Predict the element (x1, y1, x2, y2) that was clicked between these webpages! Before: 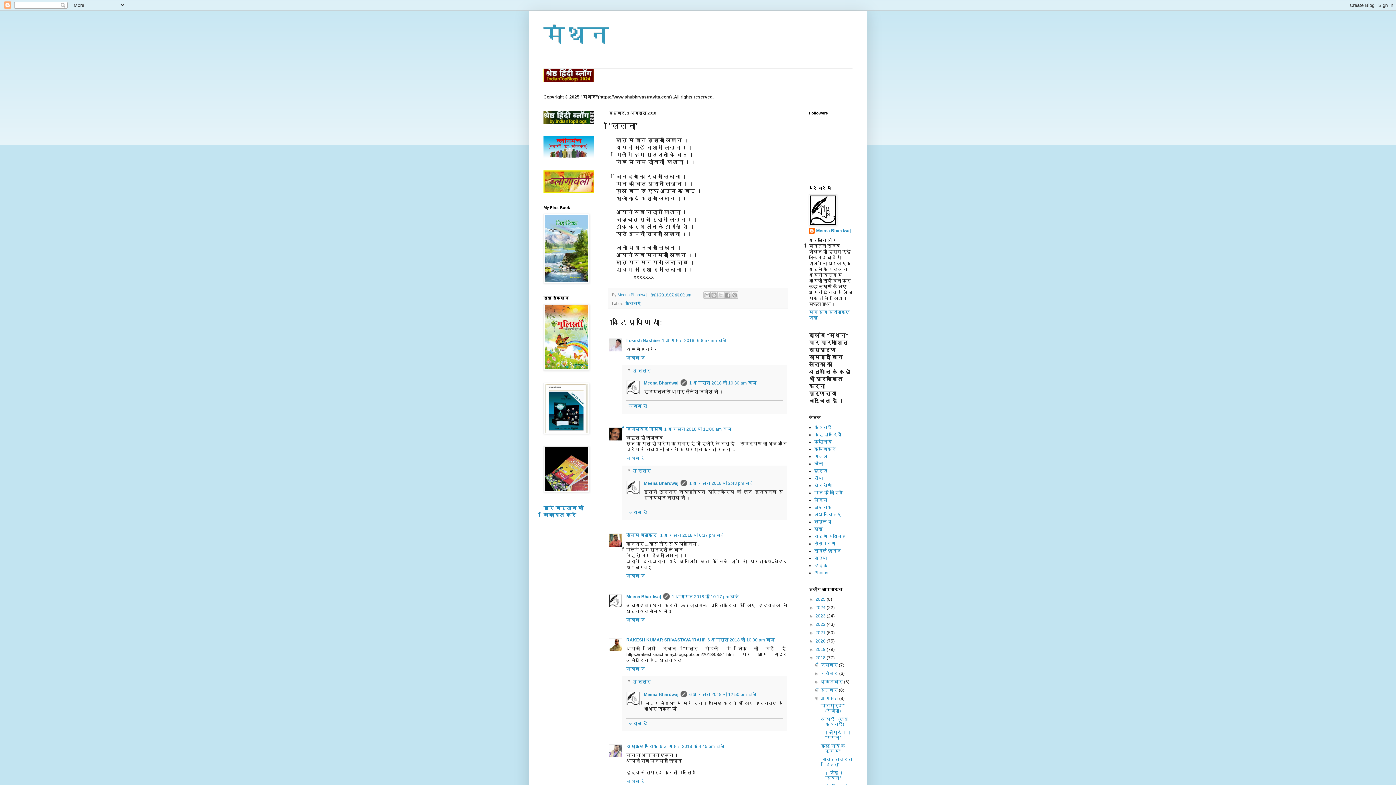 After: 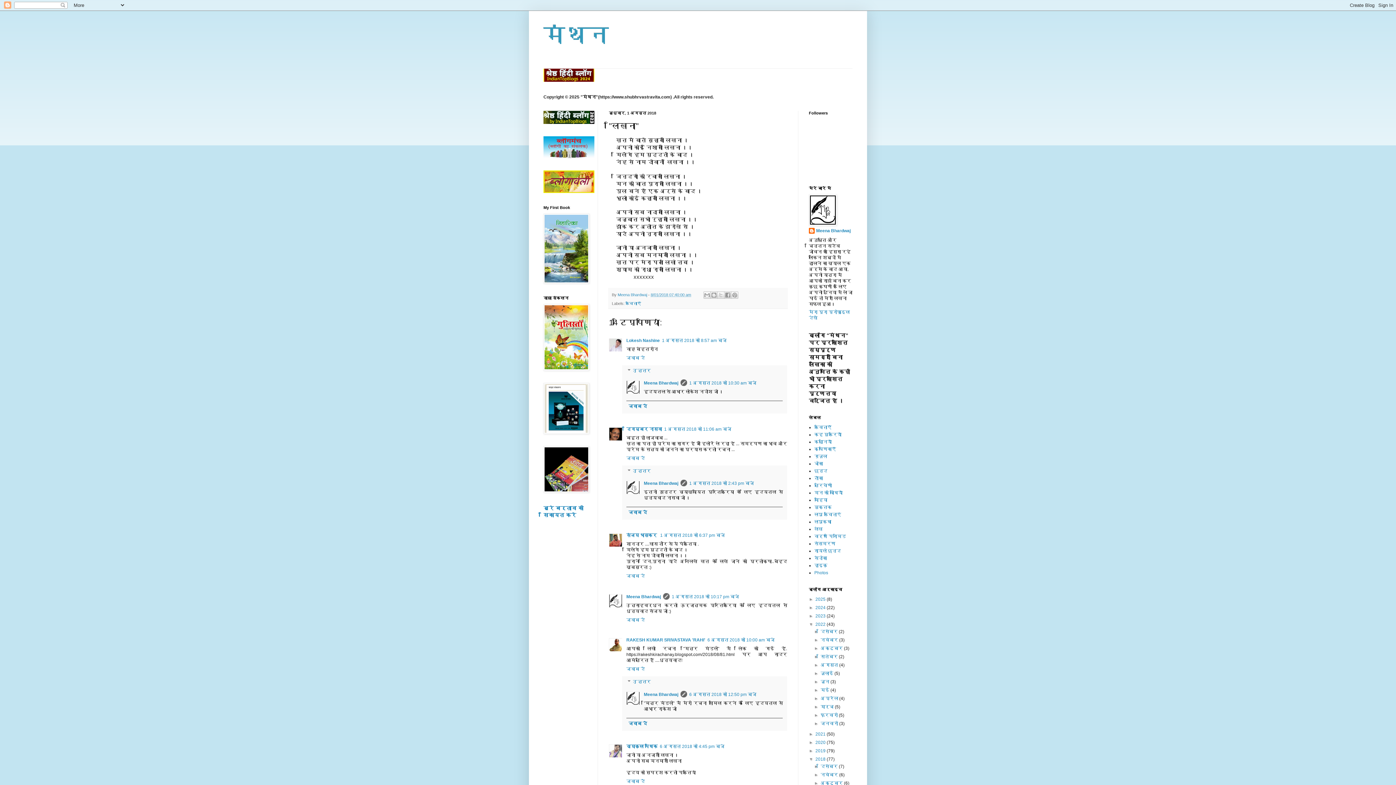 Action: bbox: (809, 622, 815, 627) label: ►  